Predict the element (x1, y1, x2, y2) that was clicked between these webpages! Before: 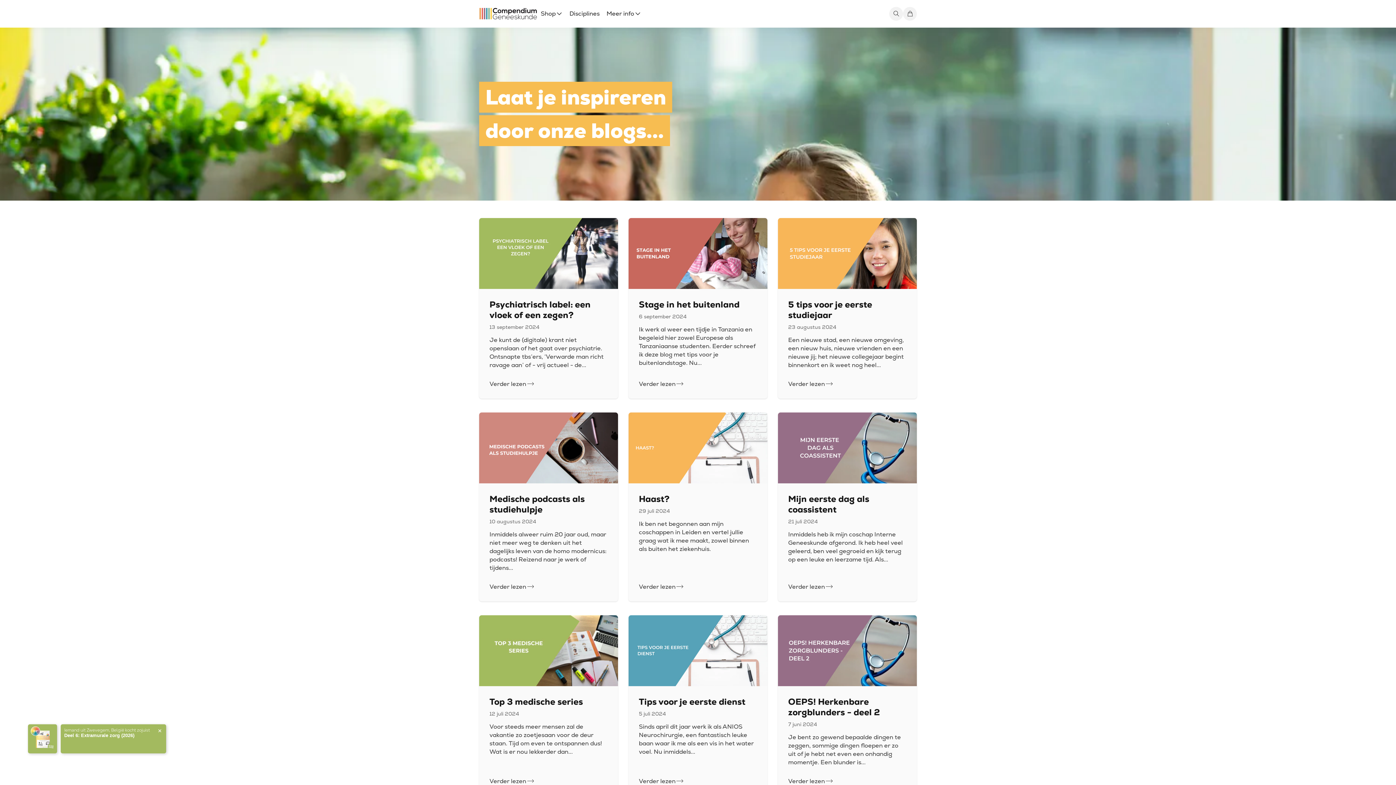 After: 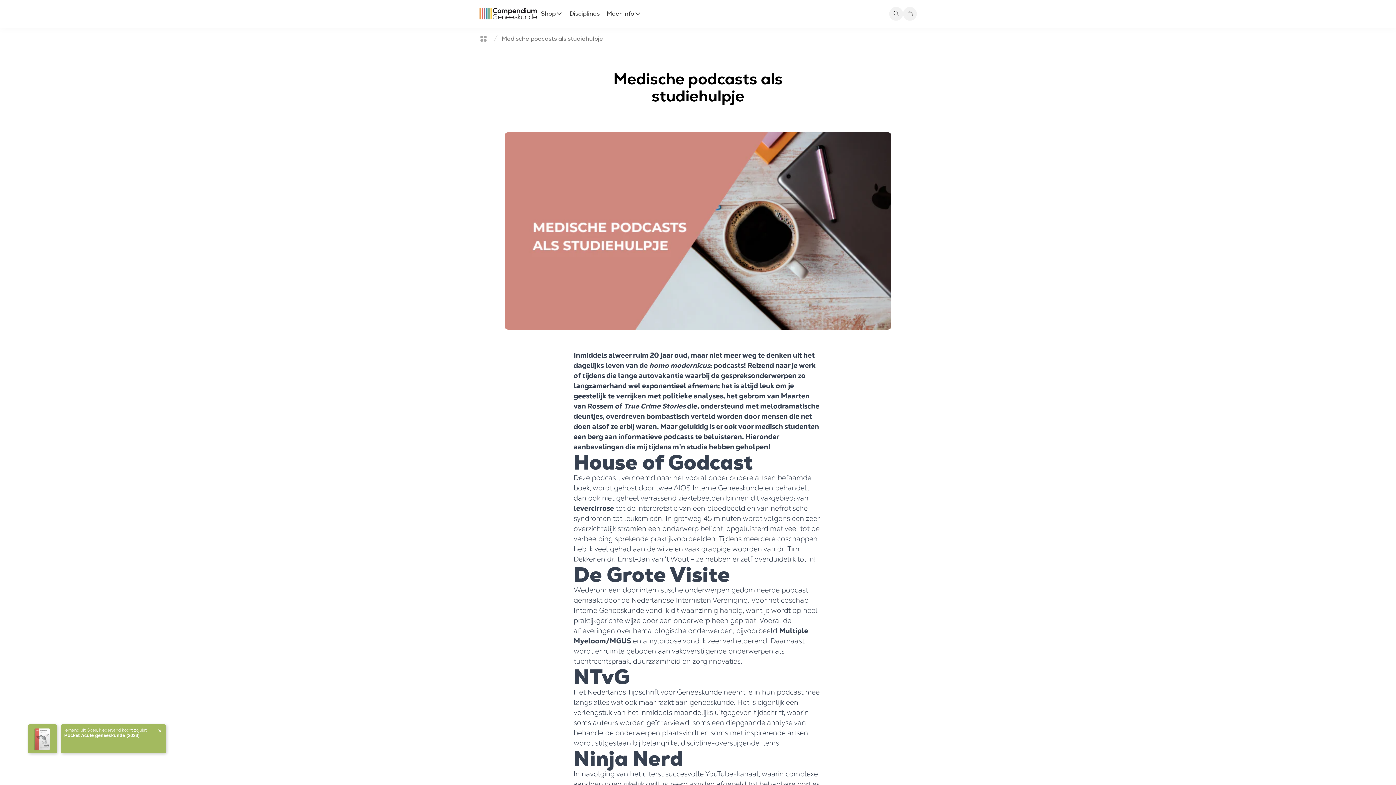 Action: bbox: (479, 412, 618, 601) label: Medische podcasts als studiehulpje
10 augustus 2024
Inmiddels alweer ruim 20 jaar oud, maar niet meer weg te denken uit het dagelijks leven van de homo modernicus: podcasts! Reizend naar je werk of tijdens...
Verder lezen